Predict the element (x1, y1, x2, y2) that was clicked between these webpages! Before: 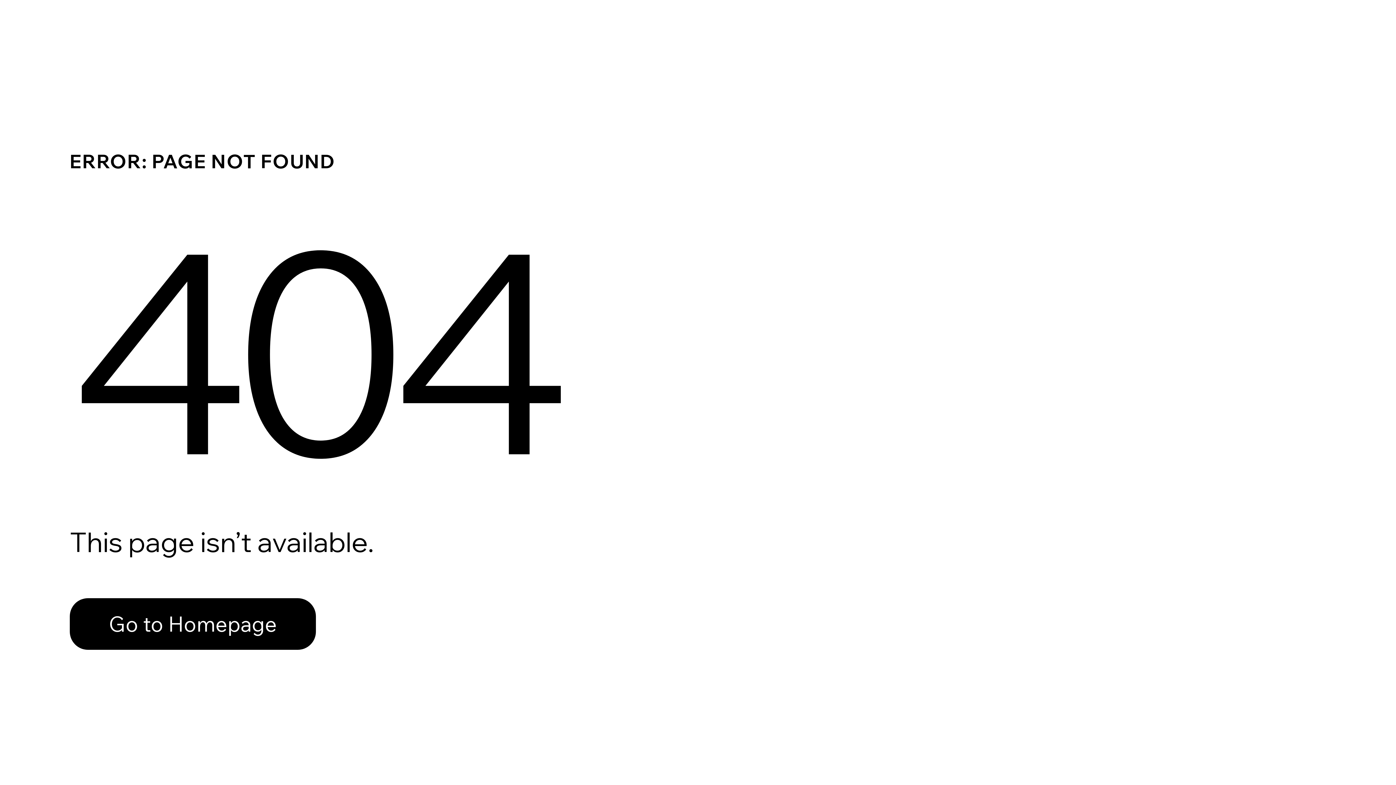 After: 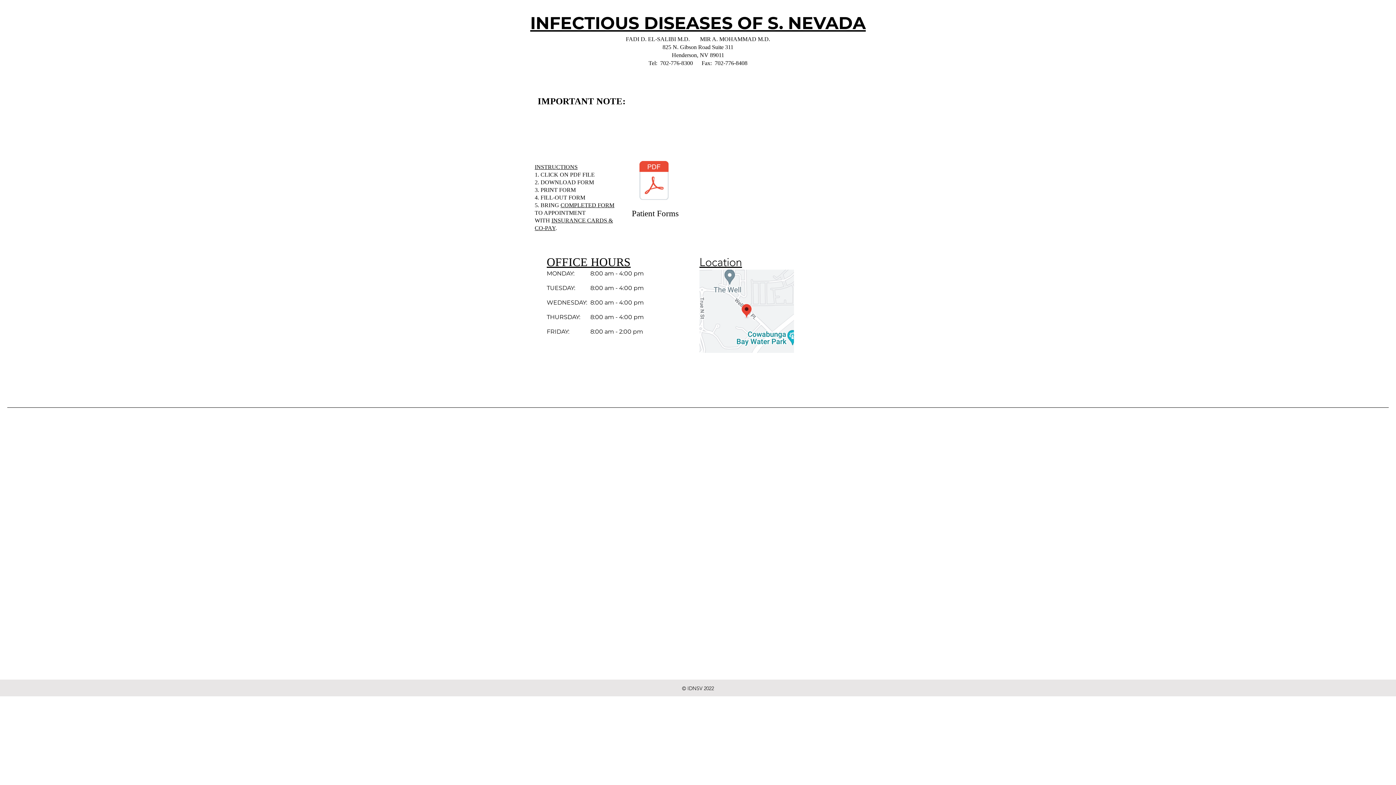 Action: label: Go to Homepage bbox: (69, 582, 768, 659)